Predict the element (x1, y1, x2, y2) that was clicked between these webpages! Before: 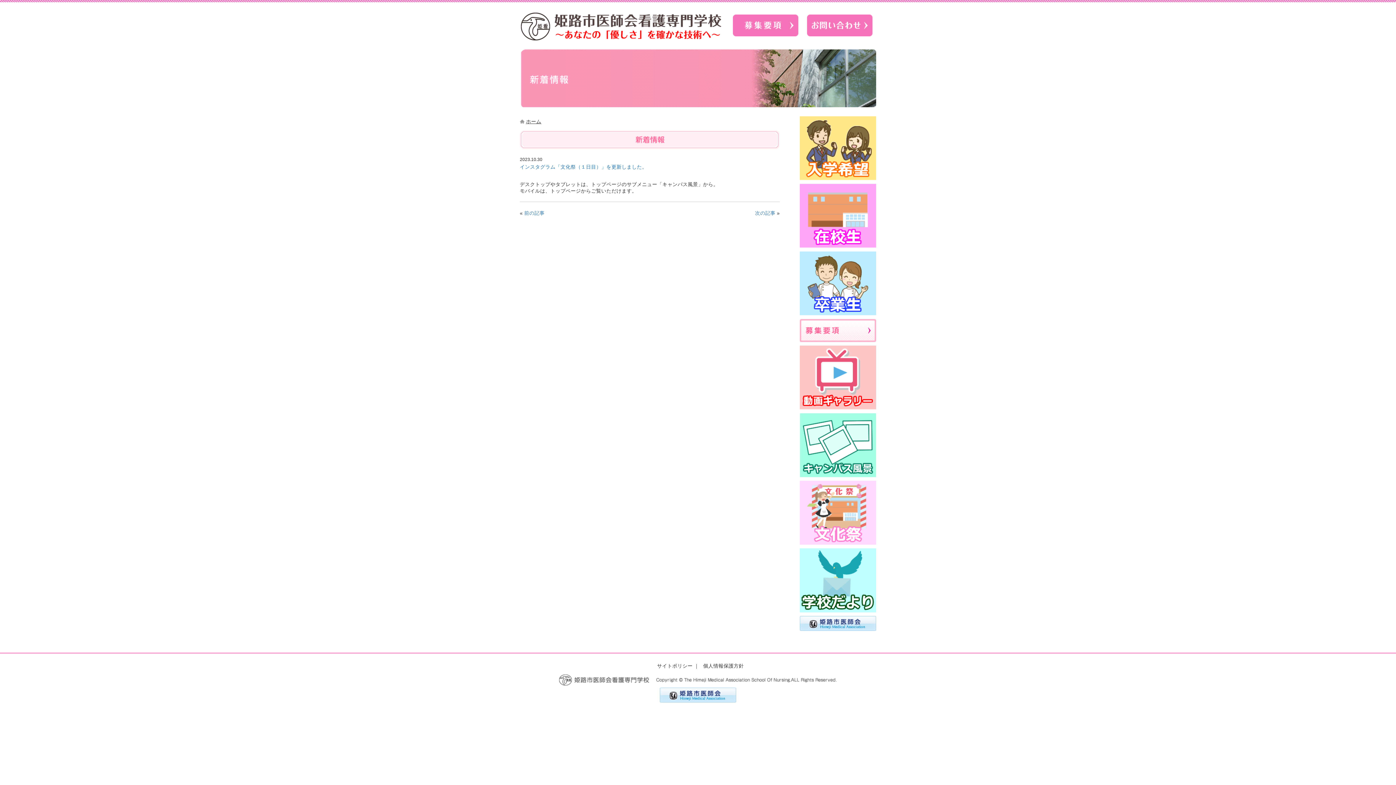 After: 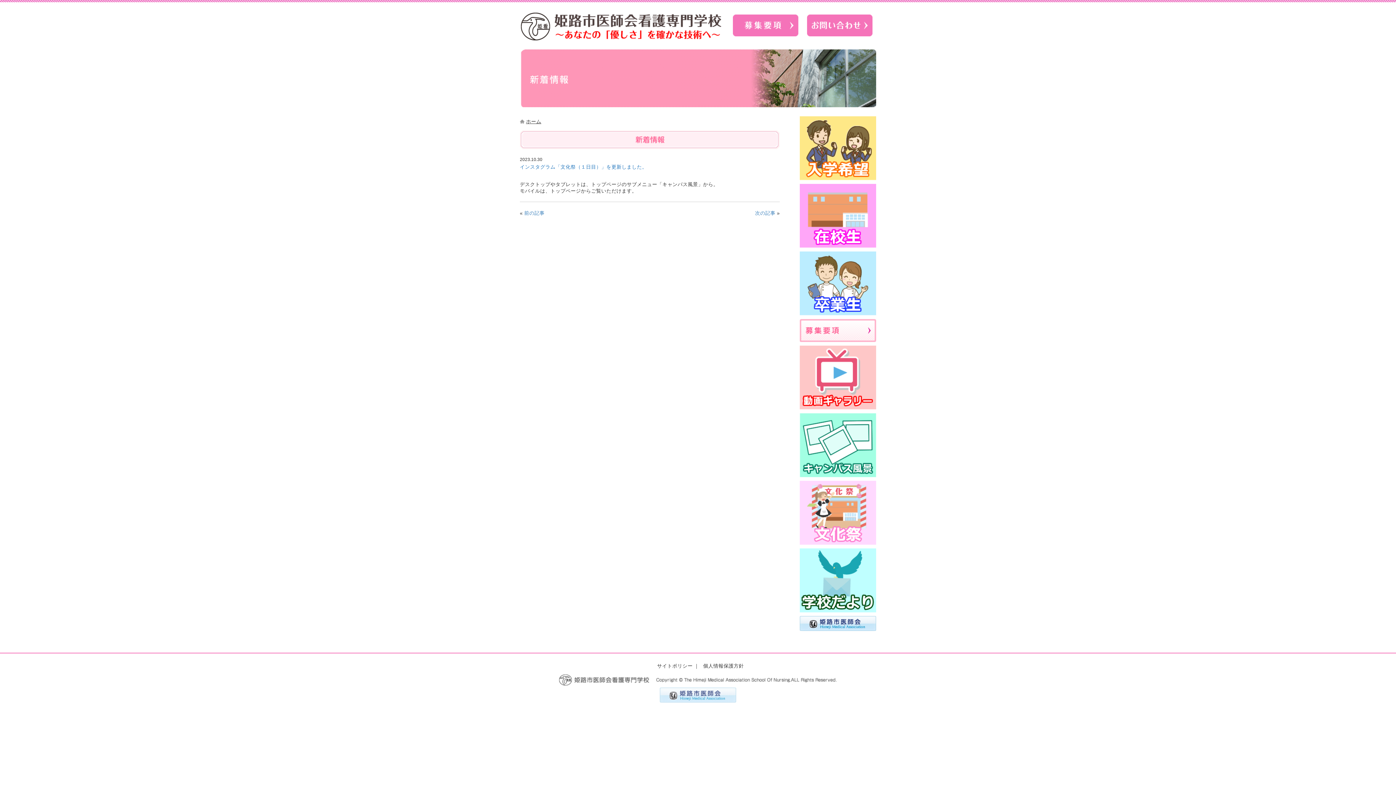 Action: bbox: (660, 698, 736, 704)